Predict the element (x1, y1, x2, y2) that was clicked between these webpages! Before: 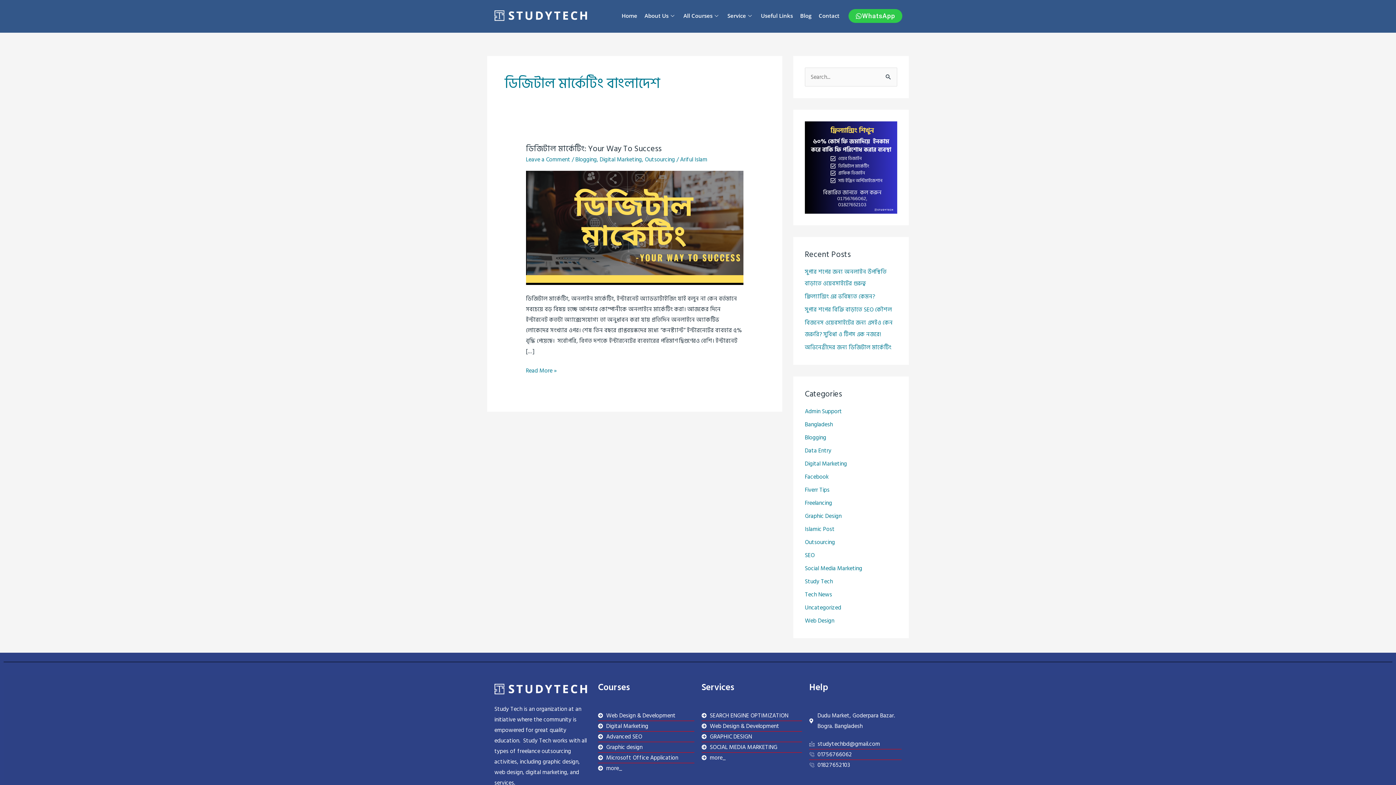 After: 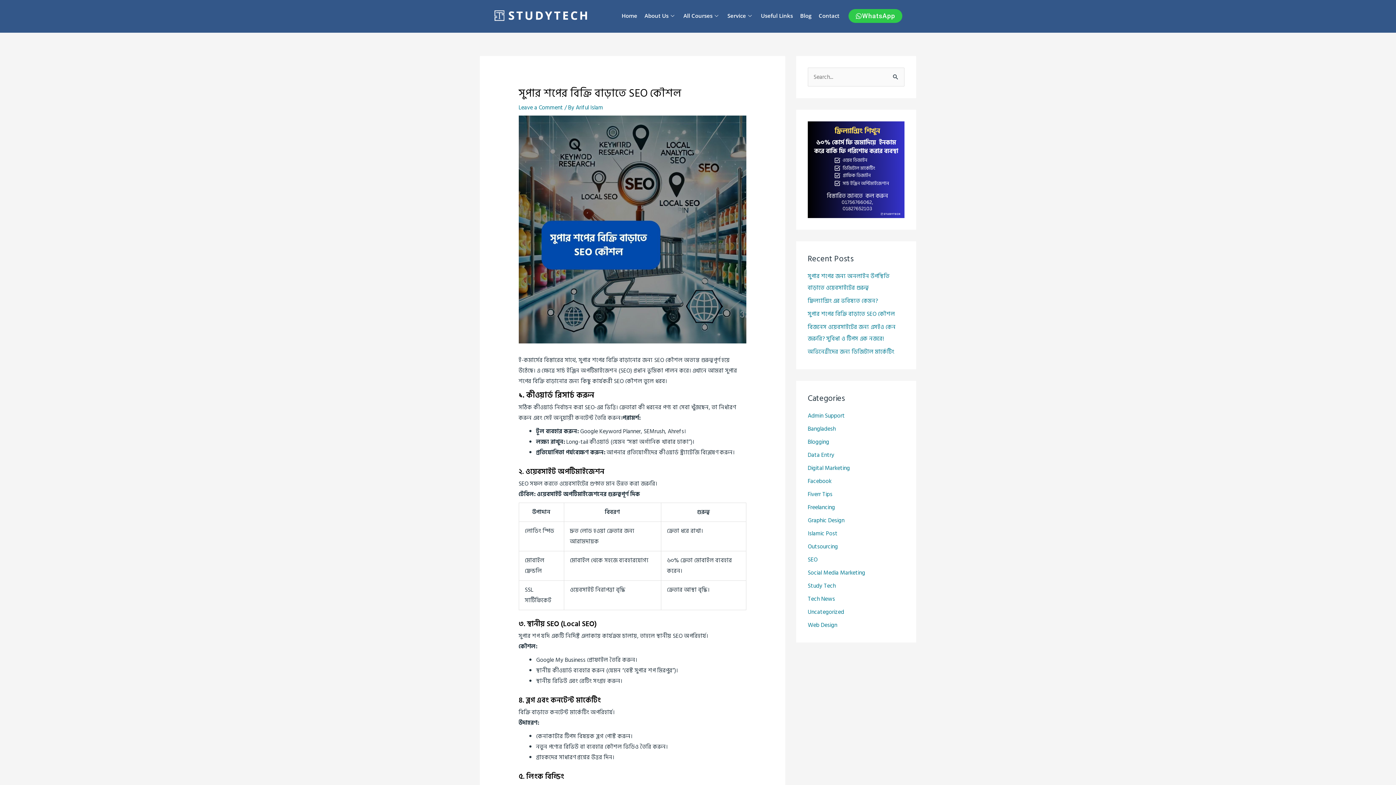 Action: bbox: (805, 305, 892, 314) label: সুপার শপের বিক্রি বাড়াতে SEO কৌশল